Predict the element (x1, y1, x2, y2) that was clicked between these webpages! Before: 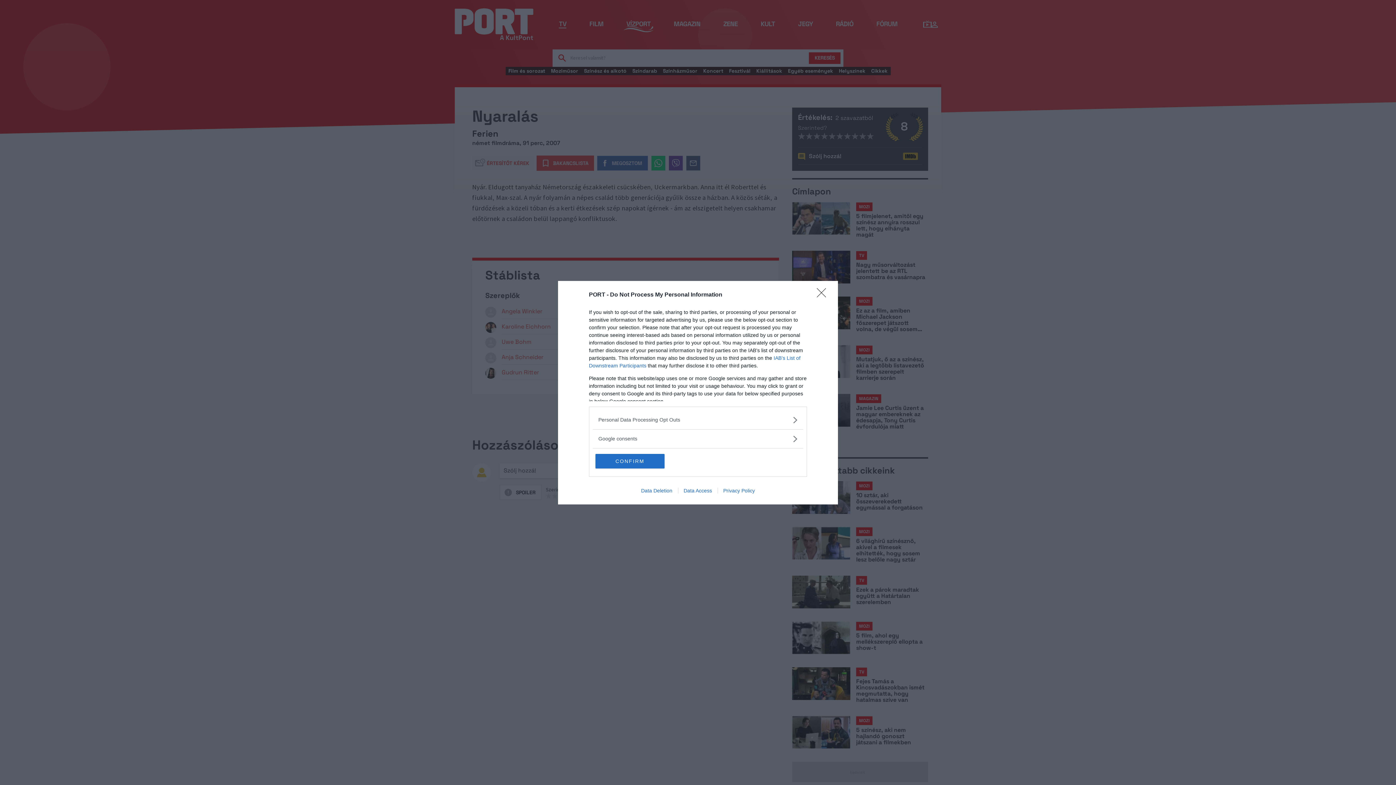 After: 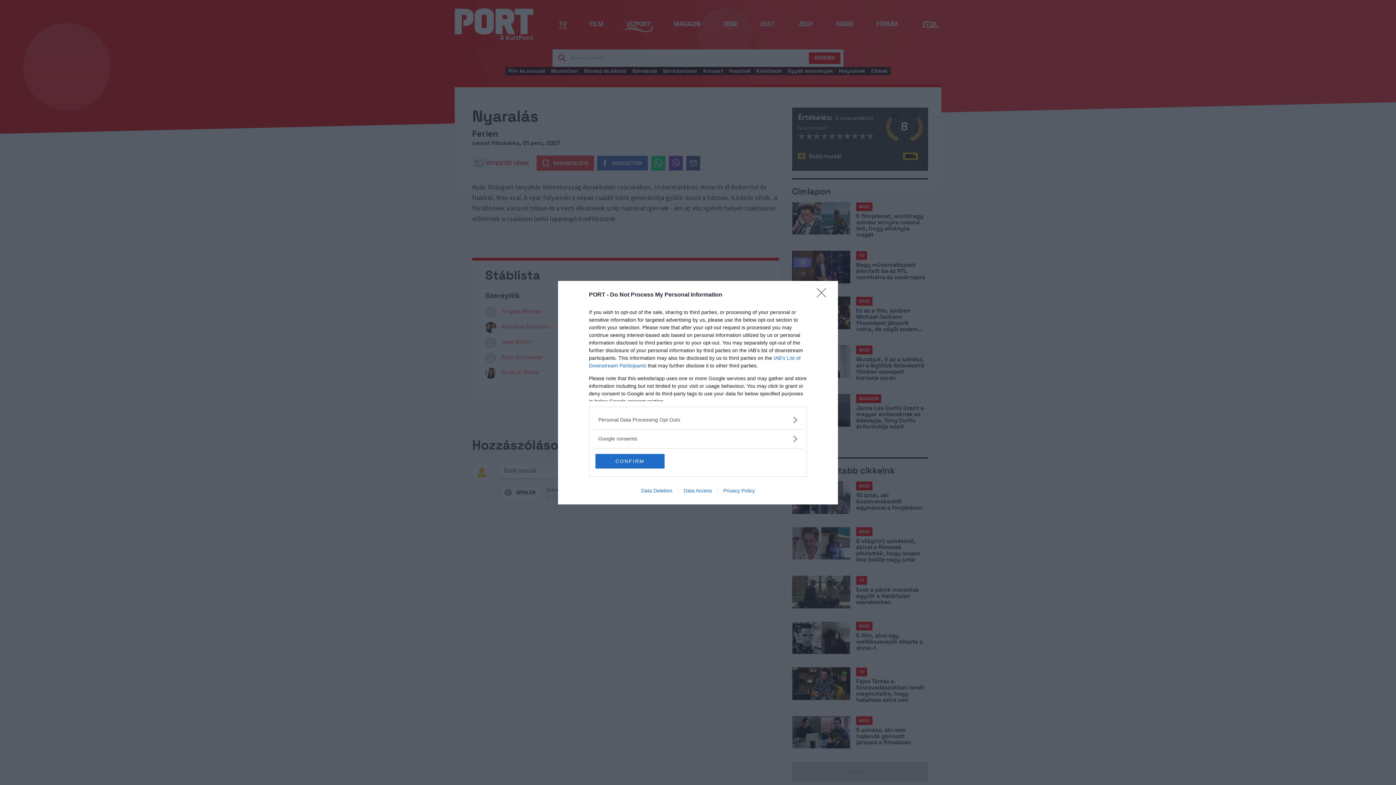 Action: bbox: (635, 487, 678, 493) label: Data Deletion